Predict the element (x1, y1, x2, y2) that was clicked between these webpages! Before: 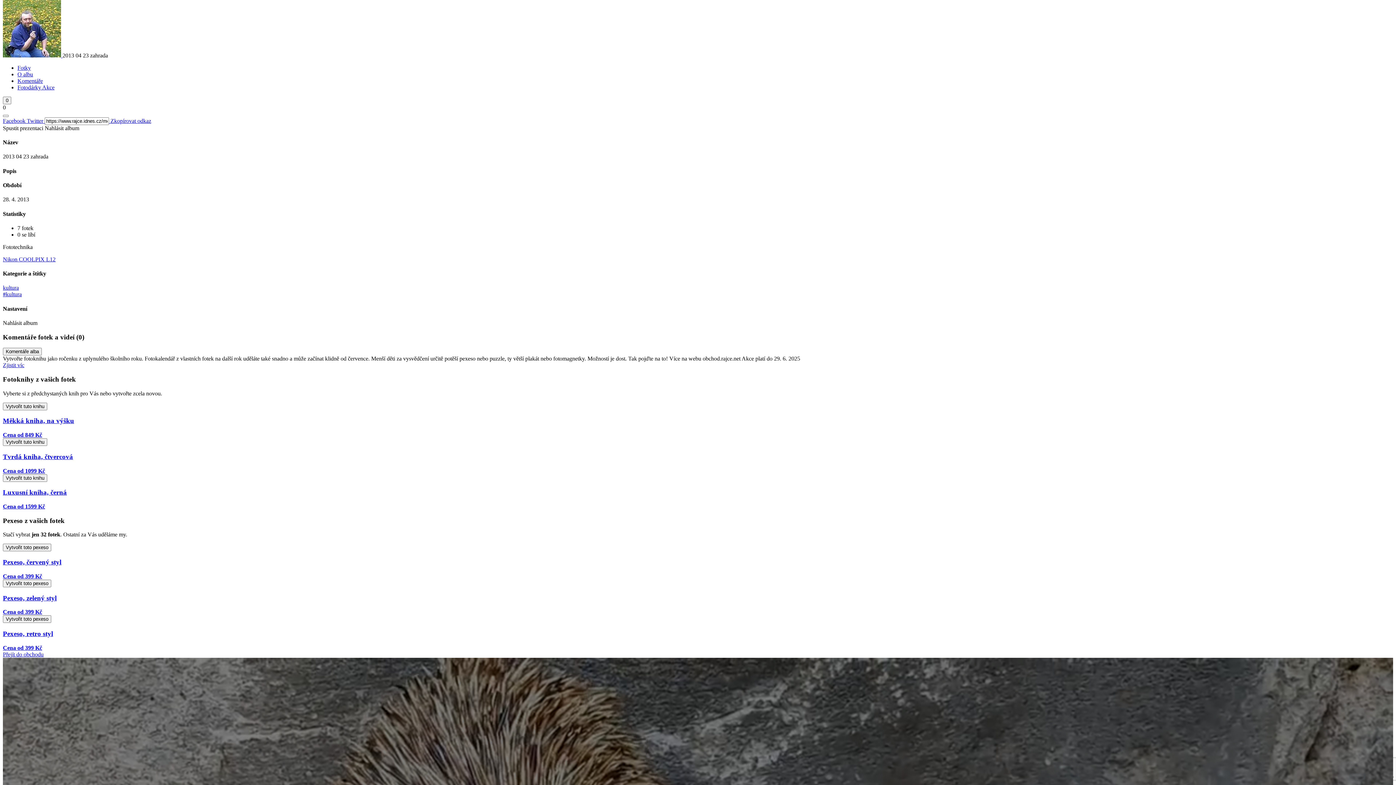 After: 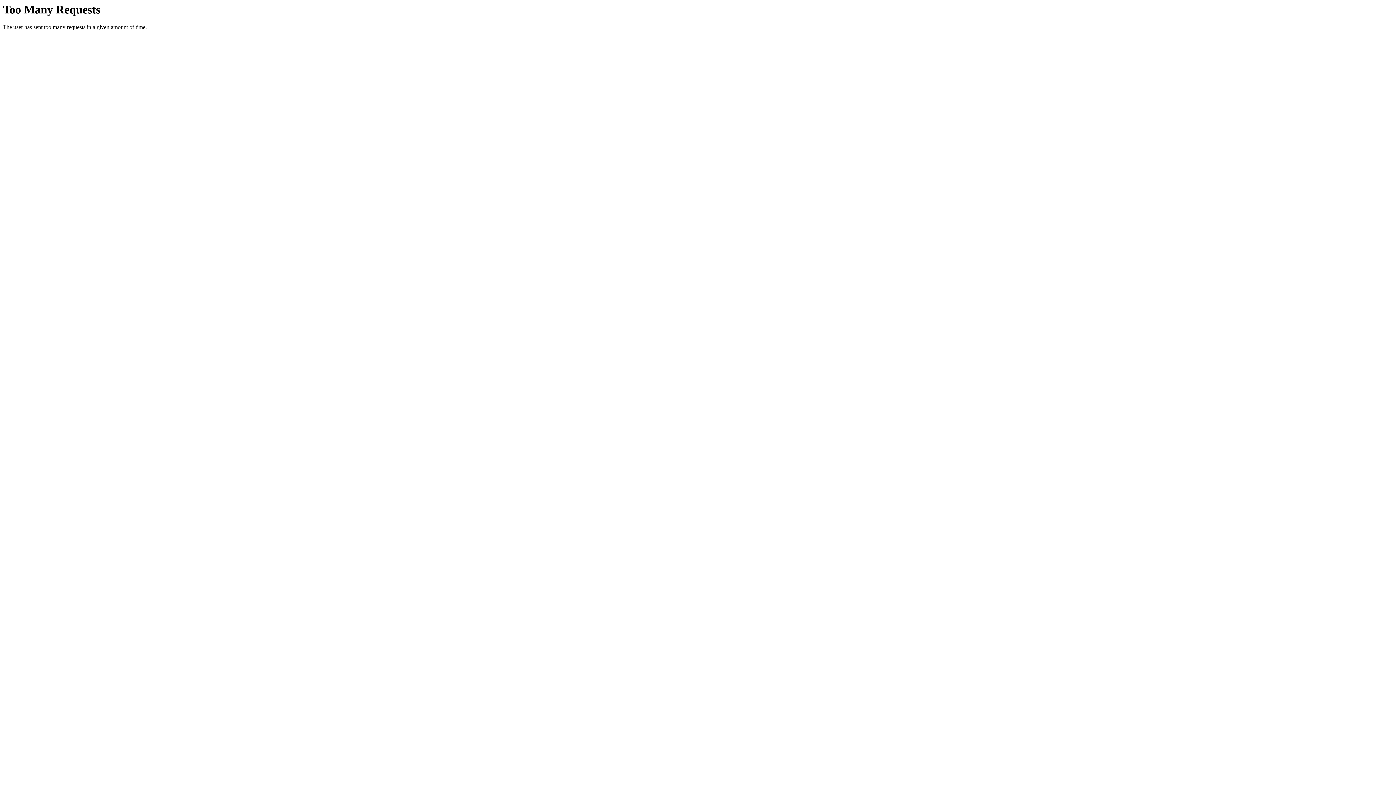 Action: bbox: (2, 291, 21, 297) label: #kultura